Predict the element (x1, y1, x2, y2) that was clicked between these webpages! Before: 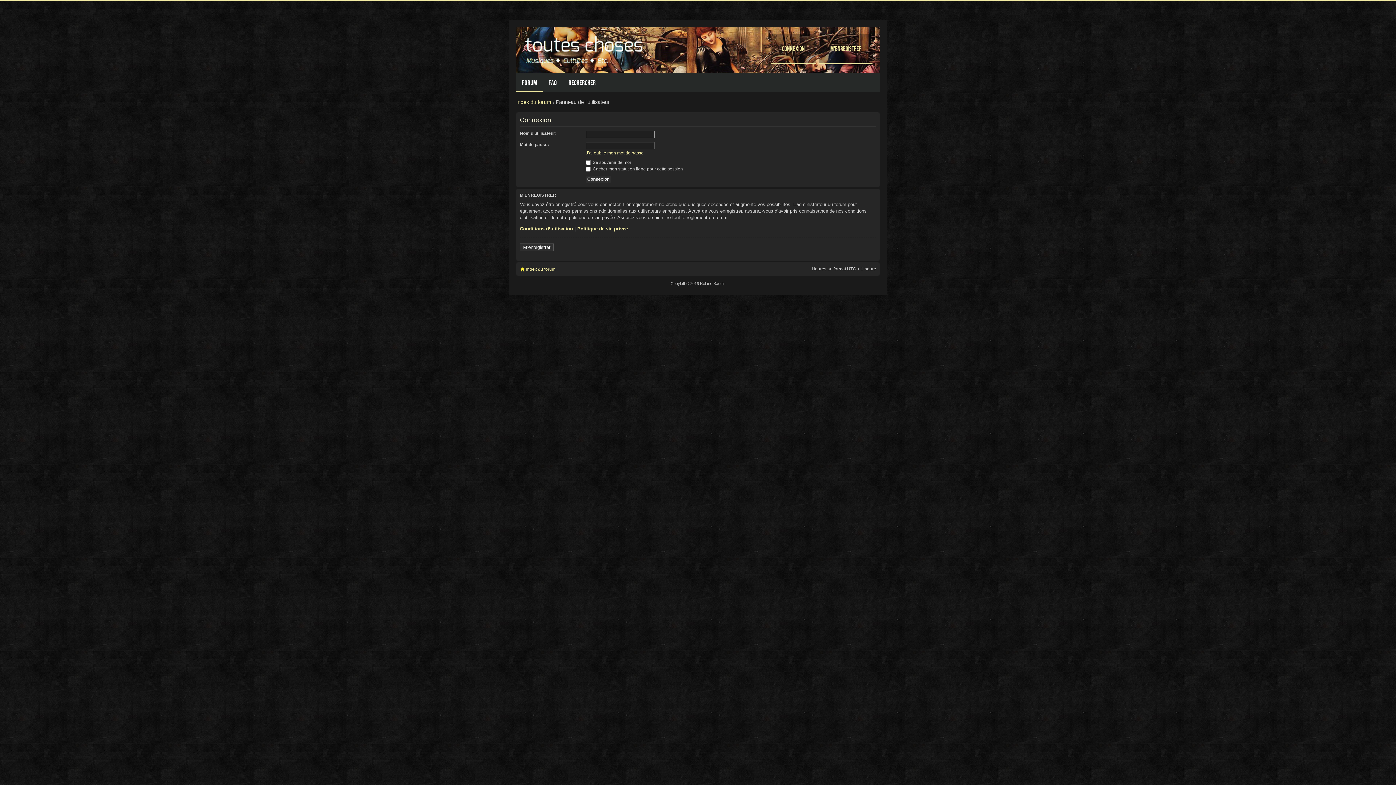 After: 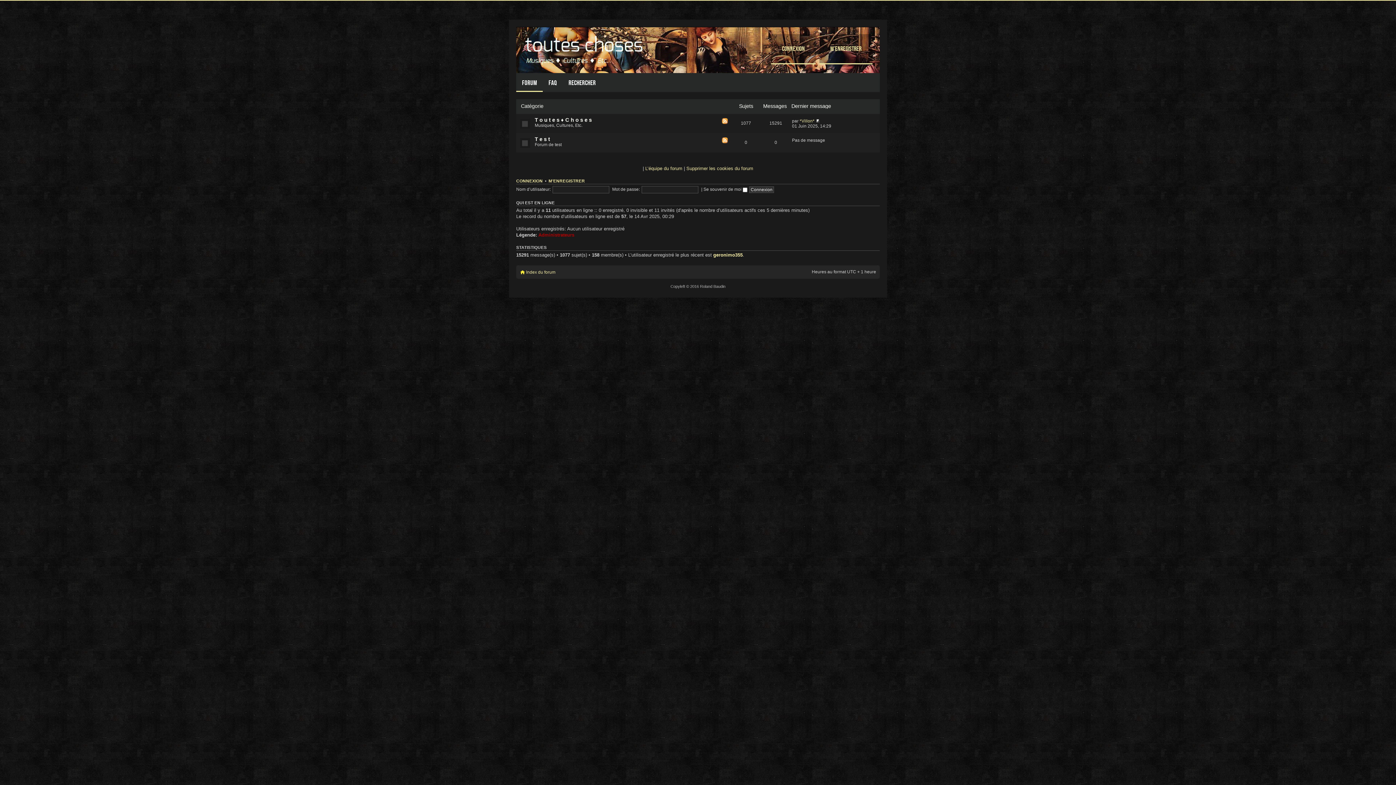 Action: bbox: (516, 73, 542, 92) label: Forum